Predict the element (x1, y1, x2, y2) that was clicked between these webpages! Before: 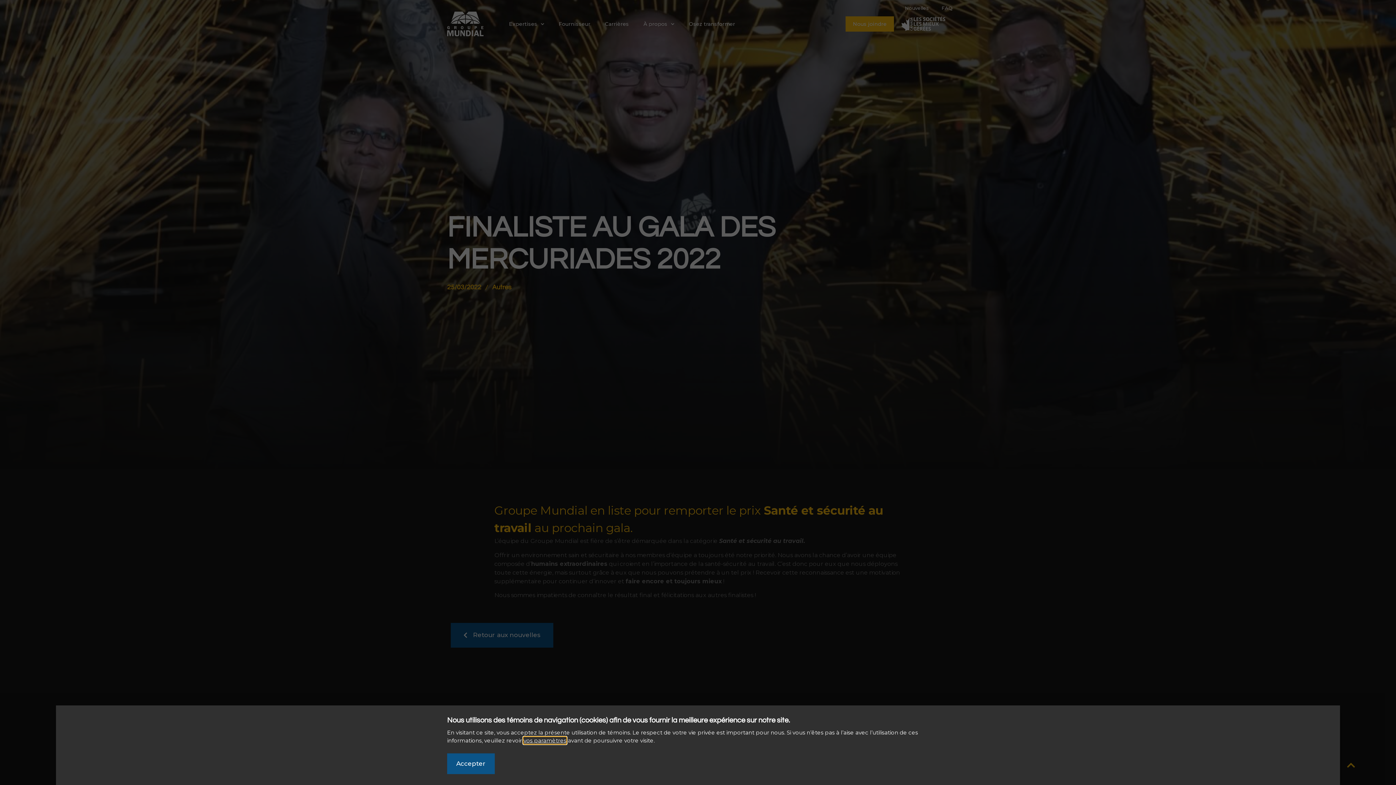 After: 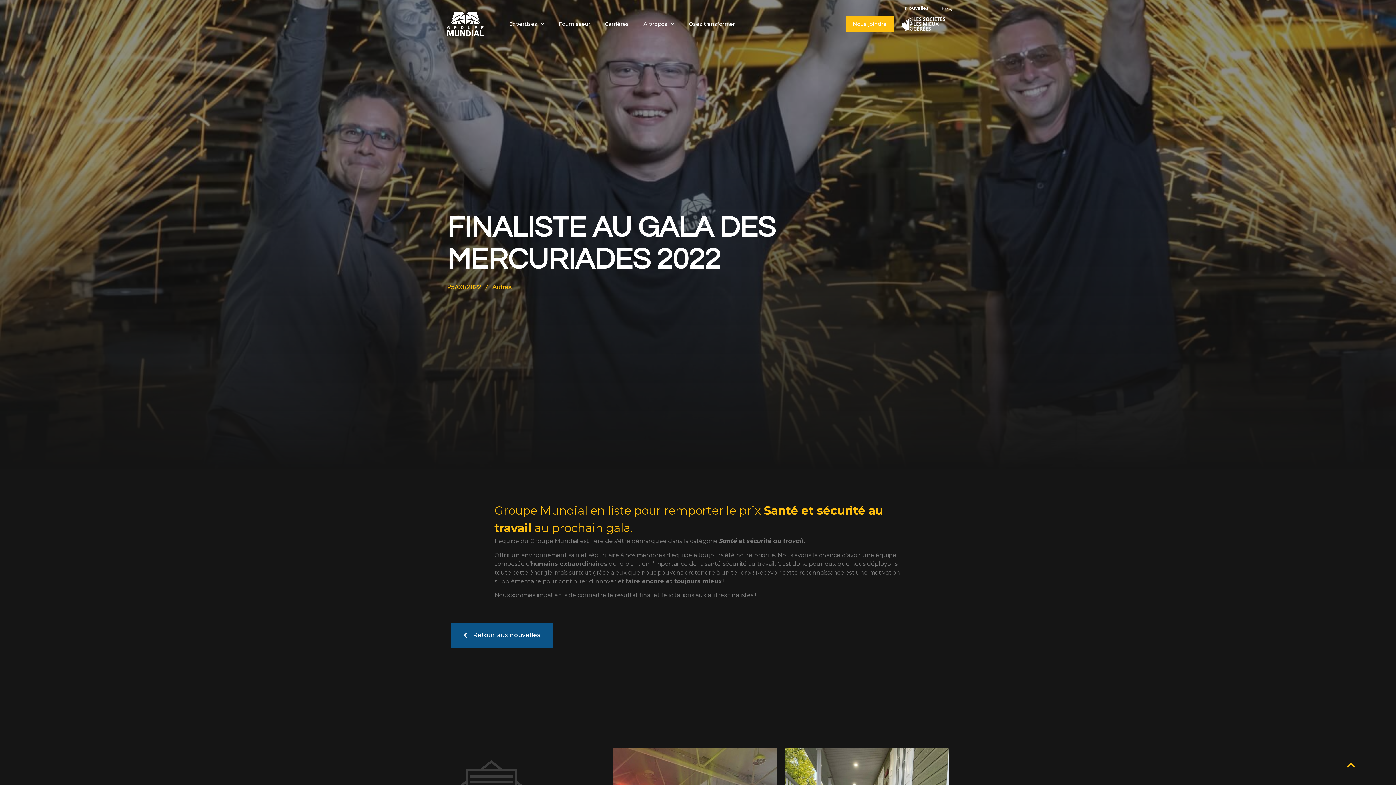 Action: label: Accepter bbox: (447, 753, 494, 774)